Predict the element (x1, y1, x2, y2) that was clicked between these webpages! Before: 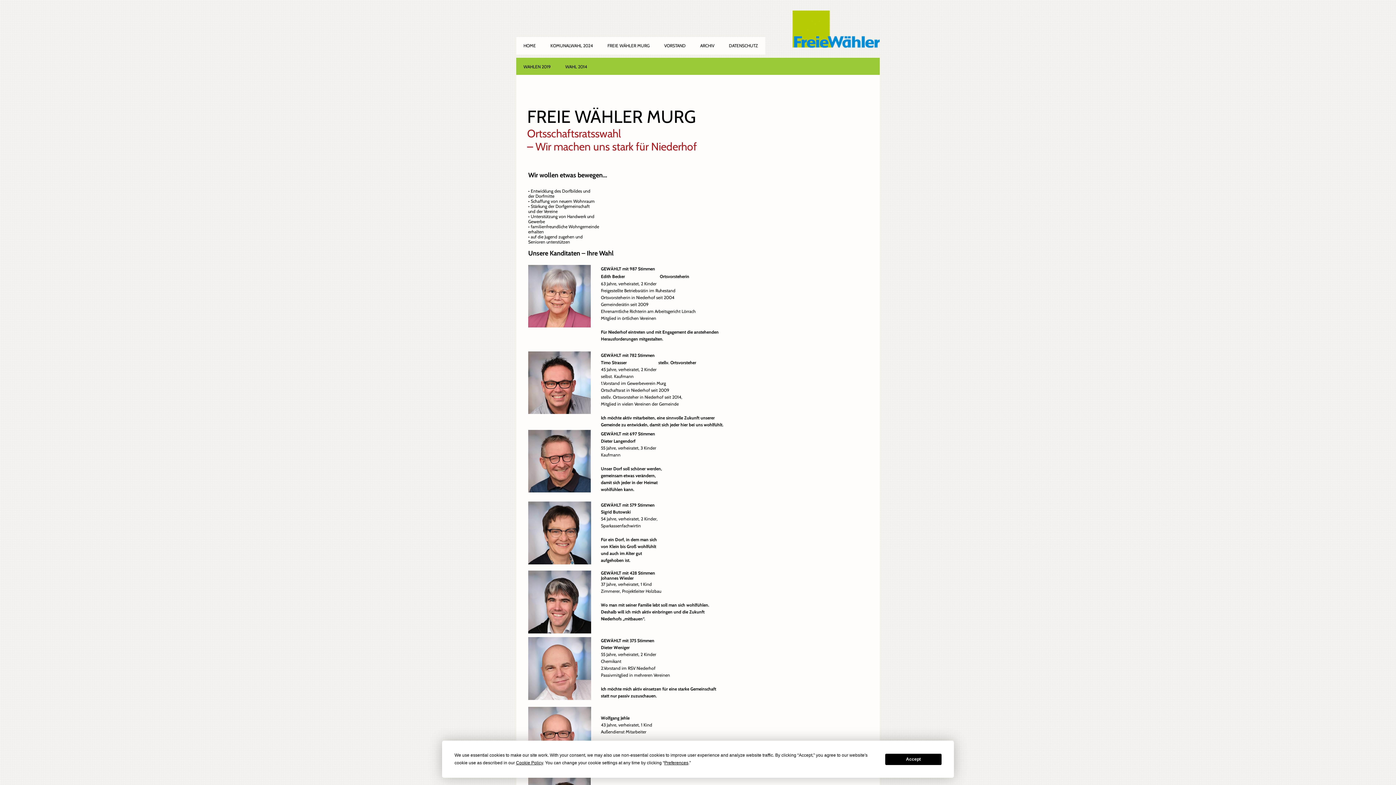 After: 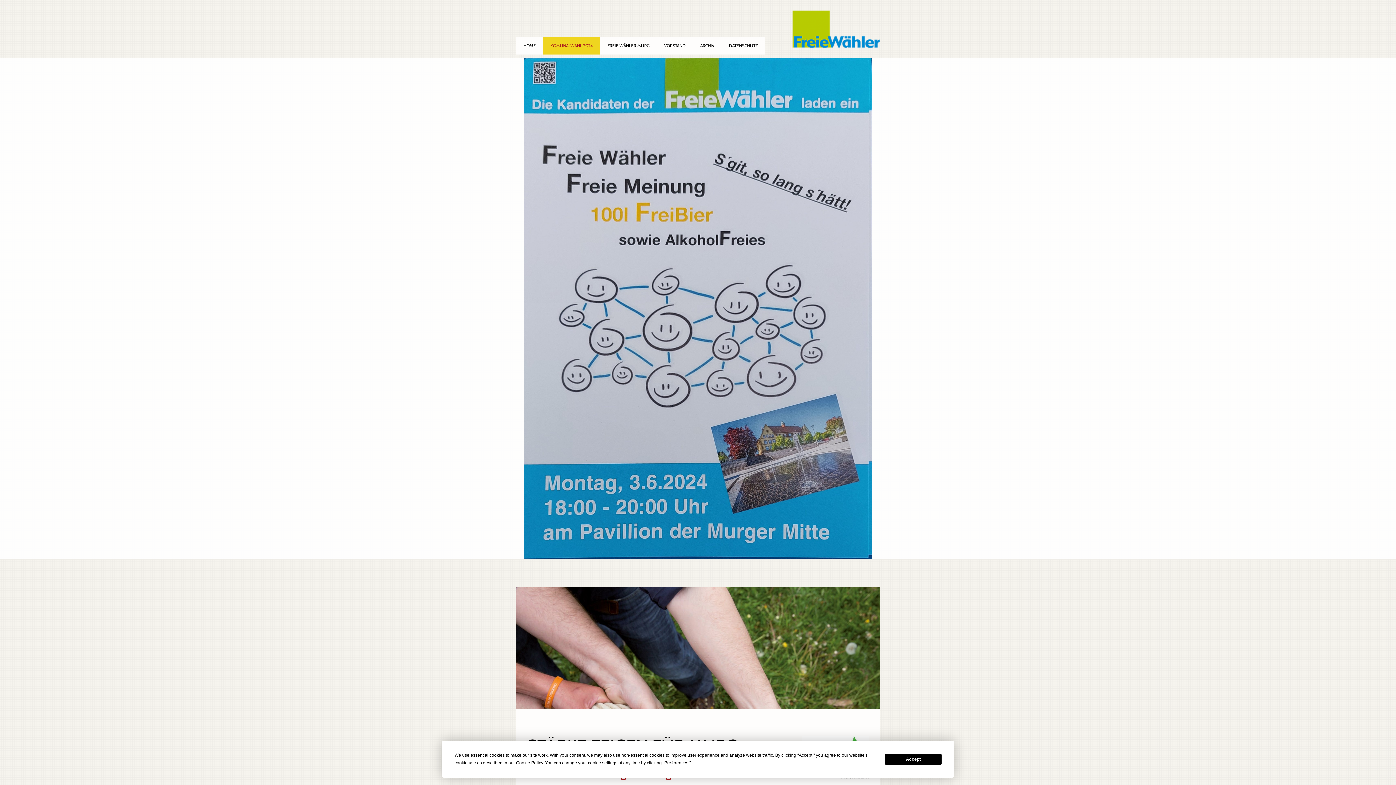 Action: bbox: (543, 37, 600, 54) label: KOMUNALWAHL 2024